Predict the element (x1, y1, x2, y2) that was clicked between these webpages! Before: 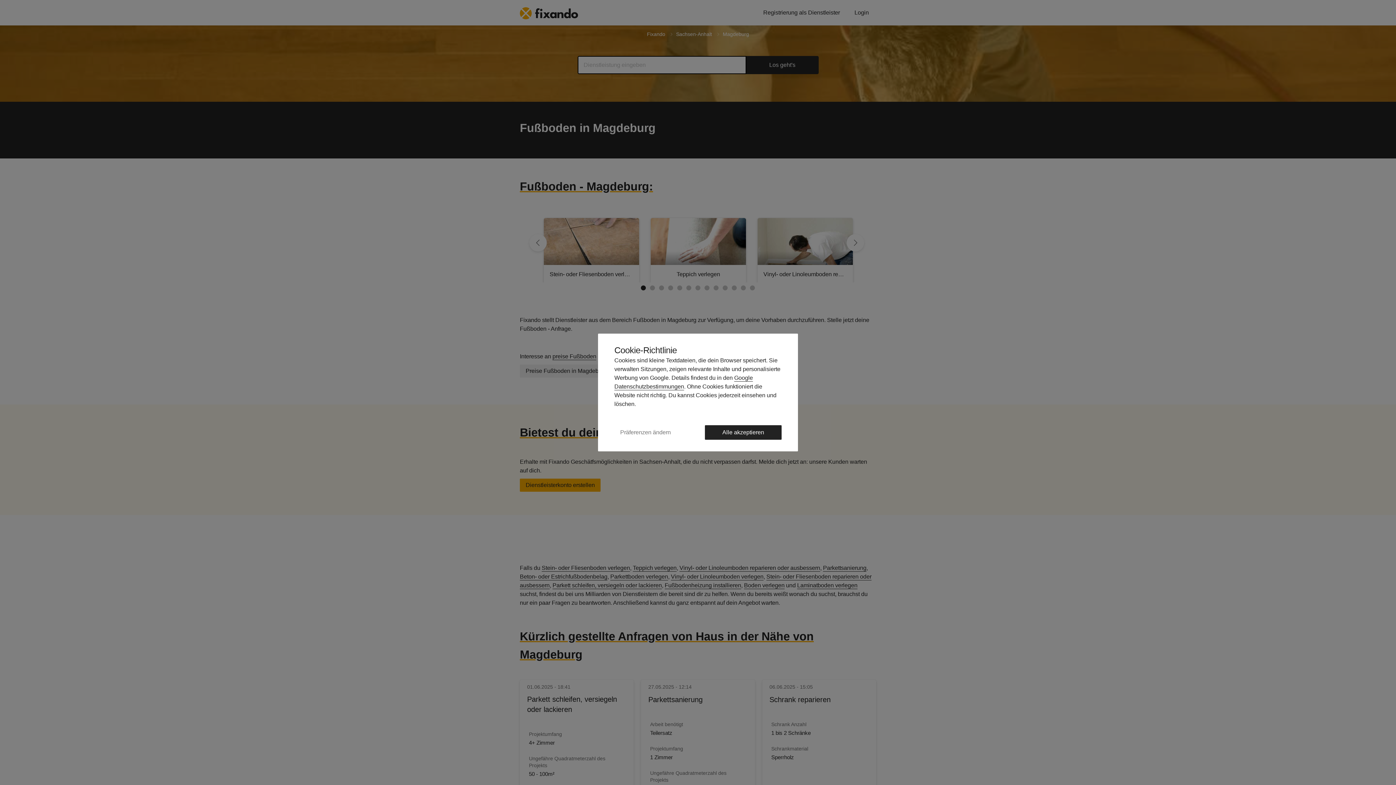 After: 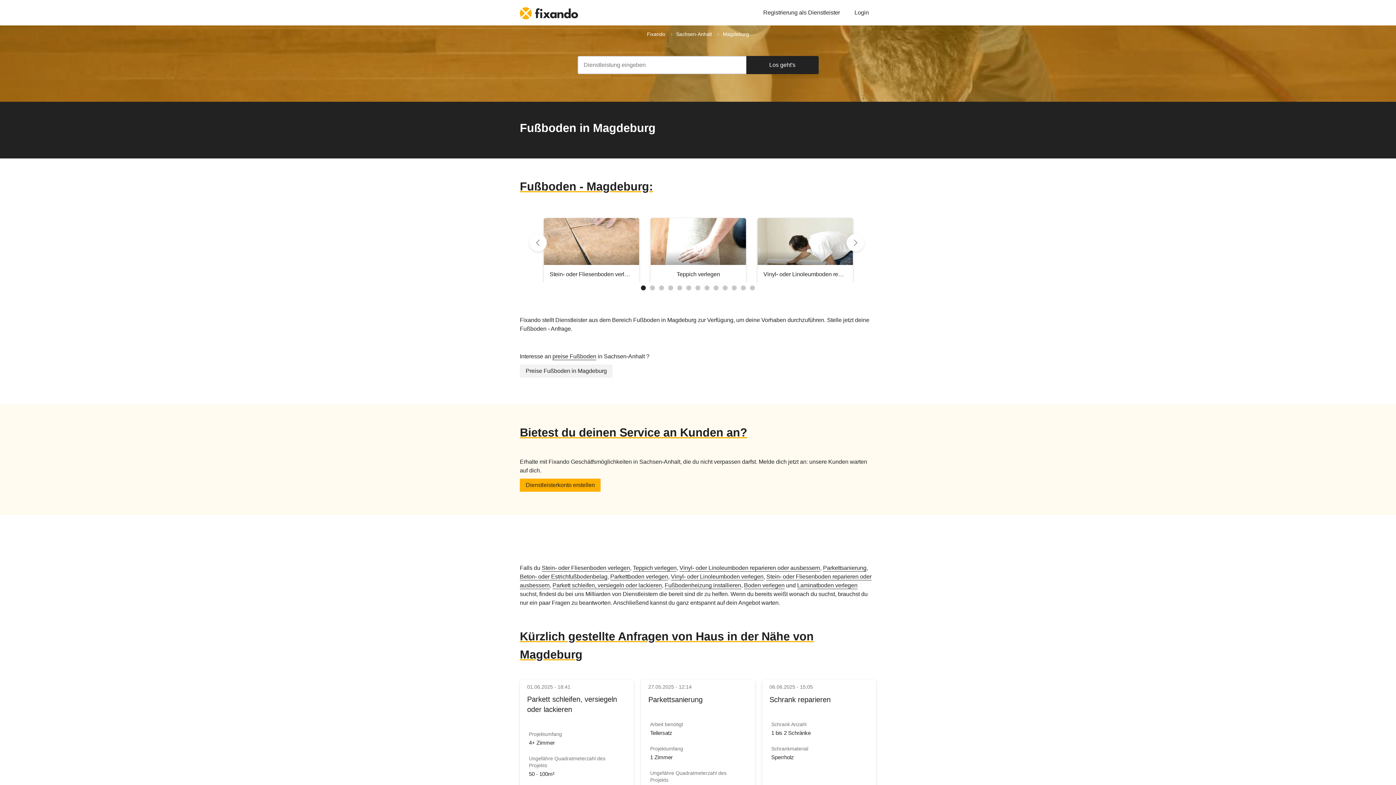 Action: bbox: (705, 425, 781, 440) label: Alle akzeptieren